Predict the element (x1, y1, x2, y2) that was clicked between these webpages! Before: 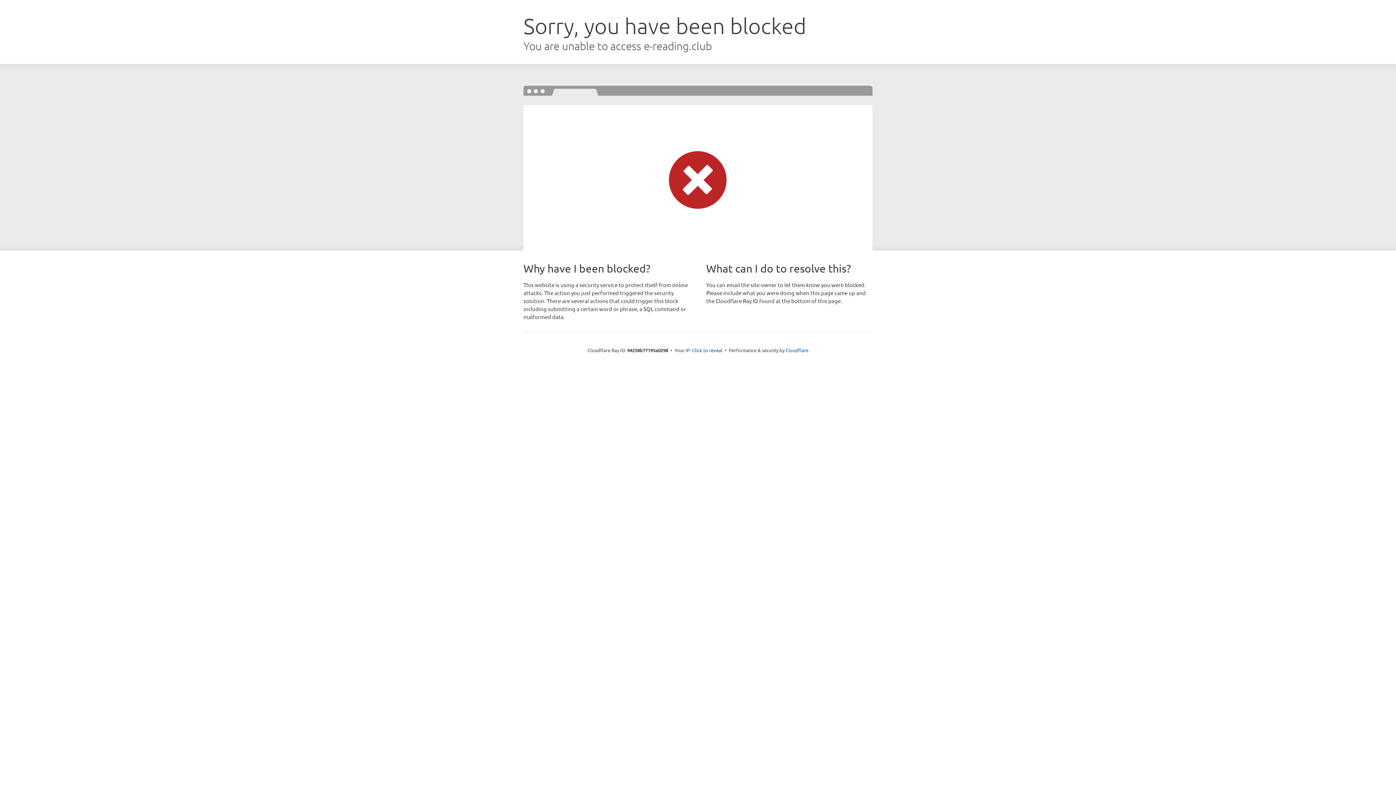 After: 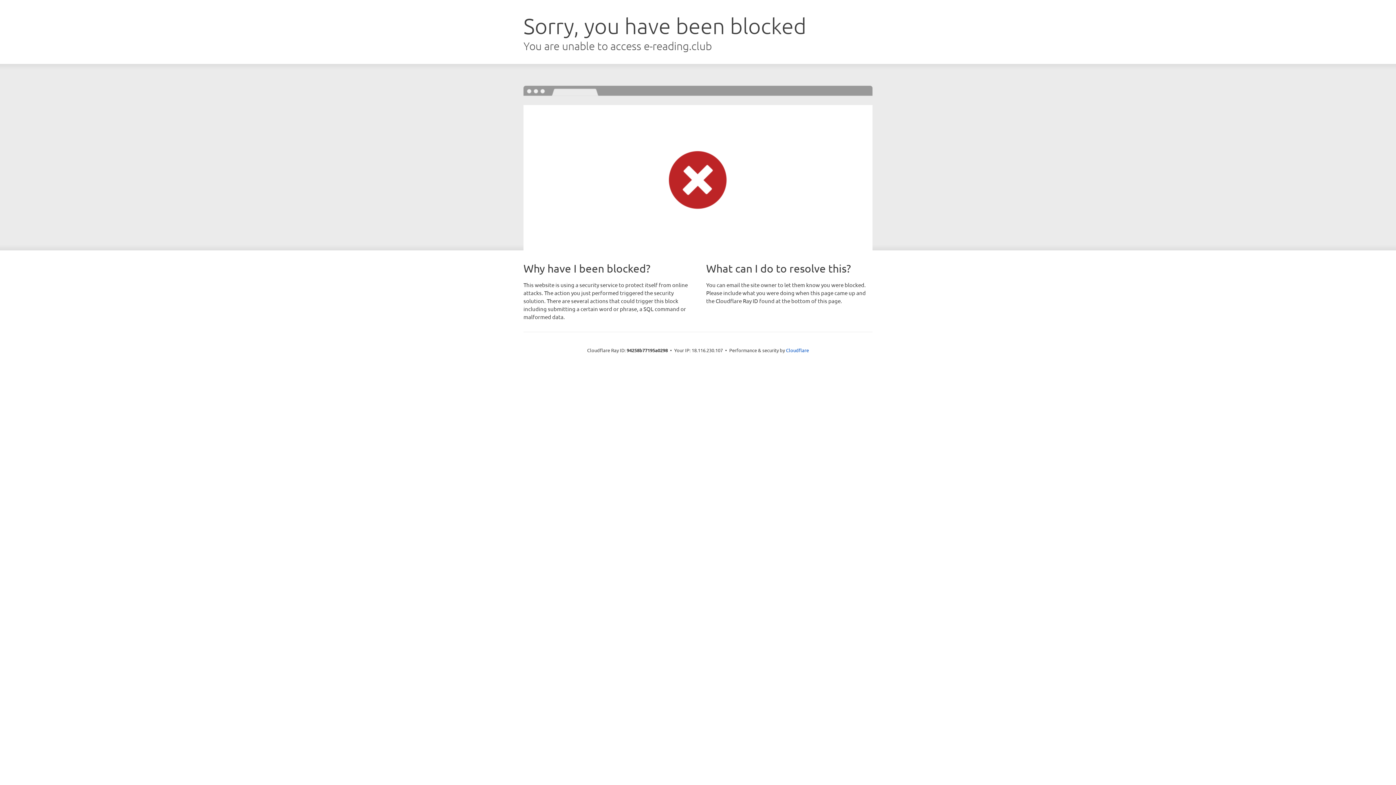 Action: bbox: (692, 346, 722, 353) label: Click to reveal